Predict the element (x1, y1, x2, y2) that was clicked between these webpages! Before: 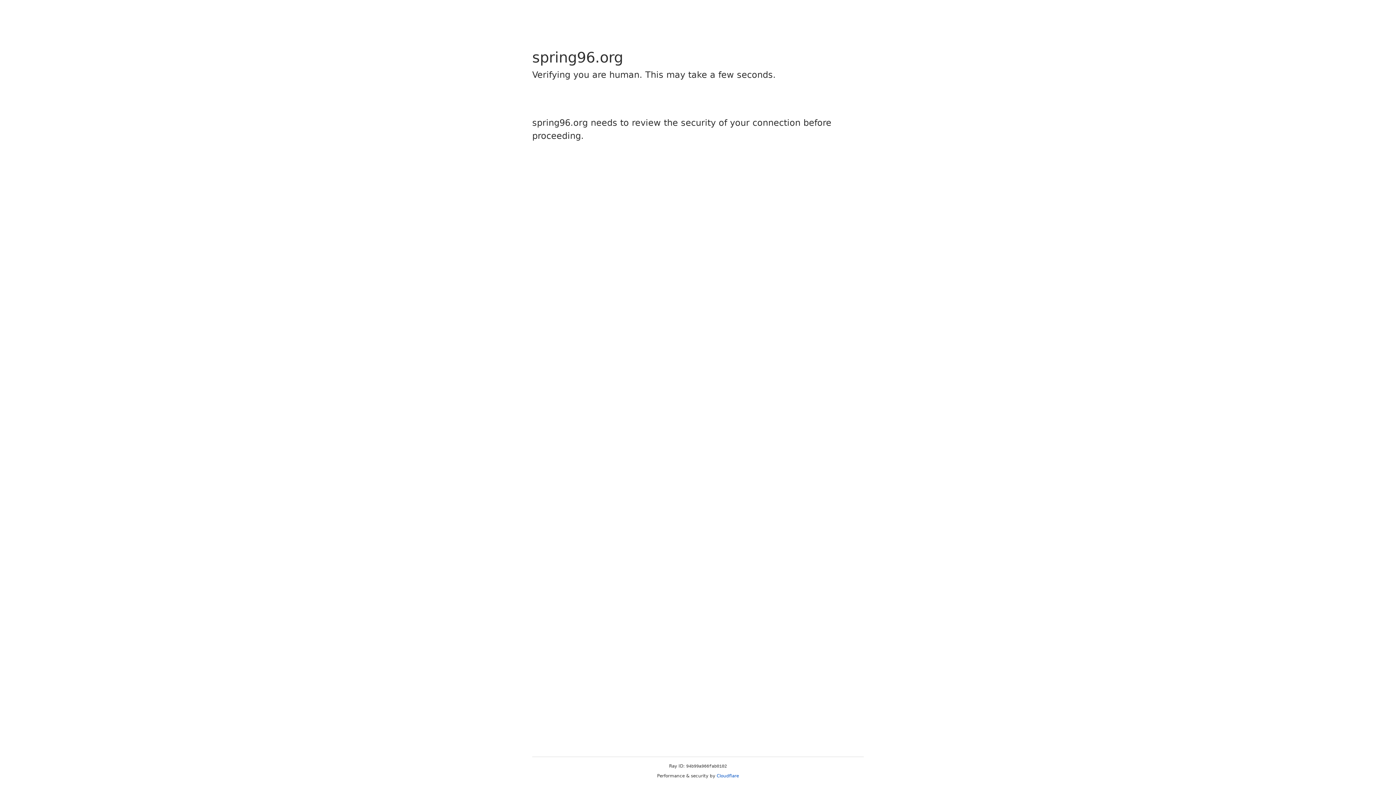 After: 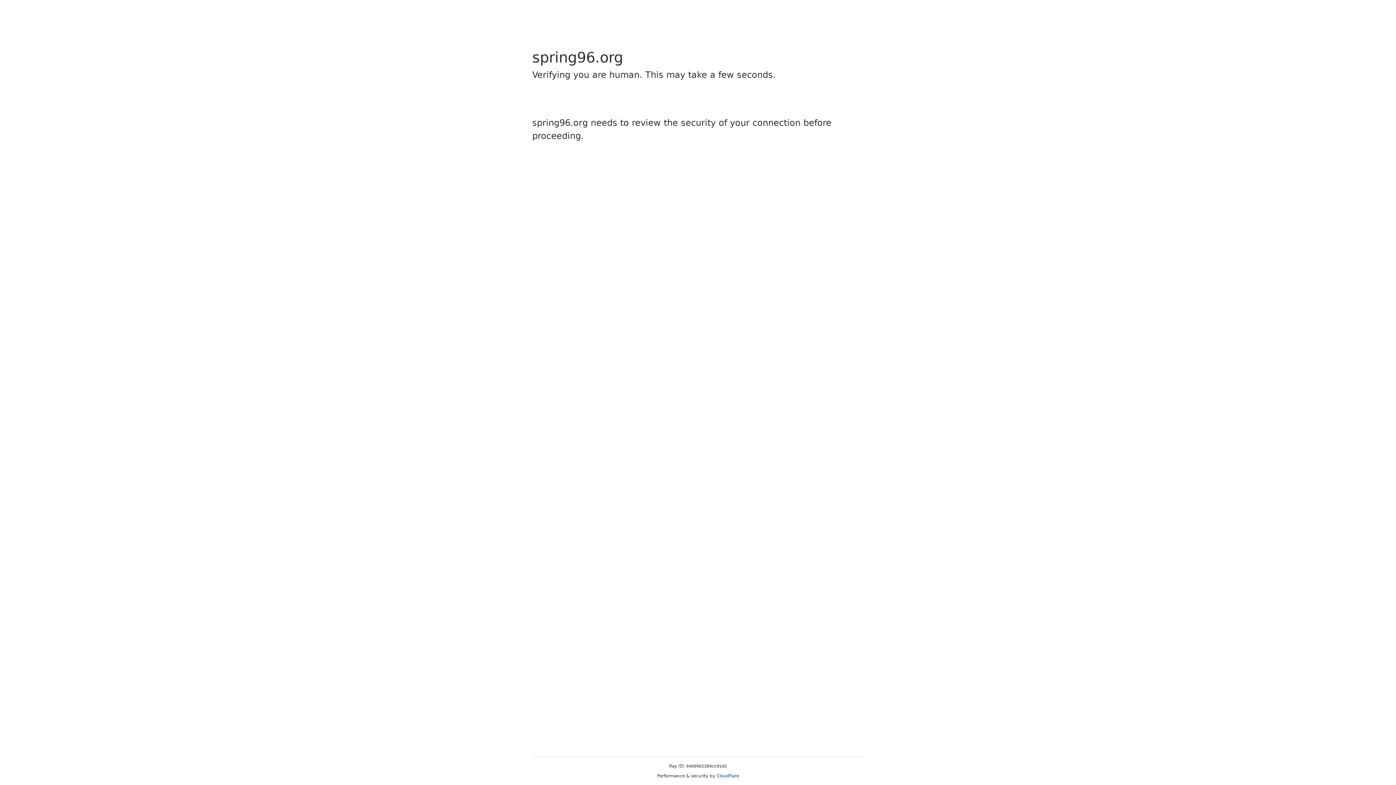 Action: bbox: (716, 773, 739, 778) label: Cloudflare